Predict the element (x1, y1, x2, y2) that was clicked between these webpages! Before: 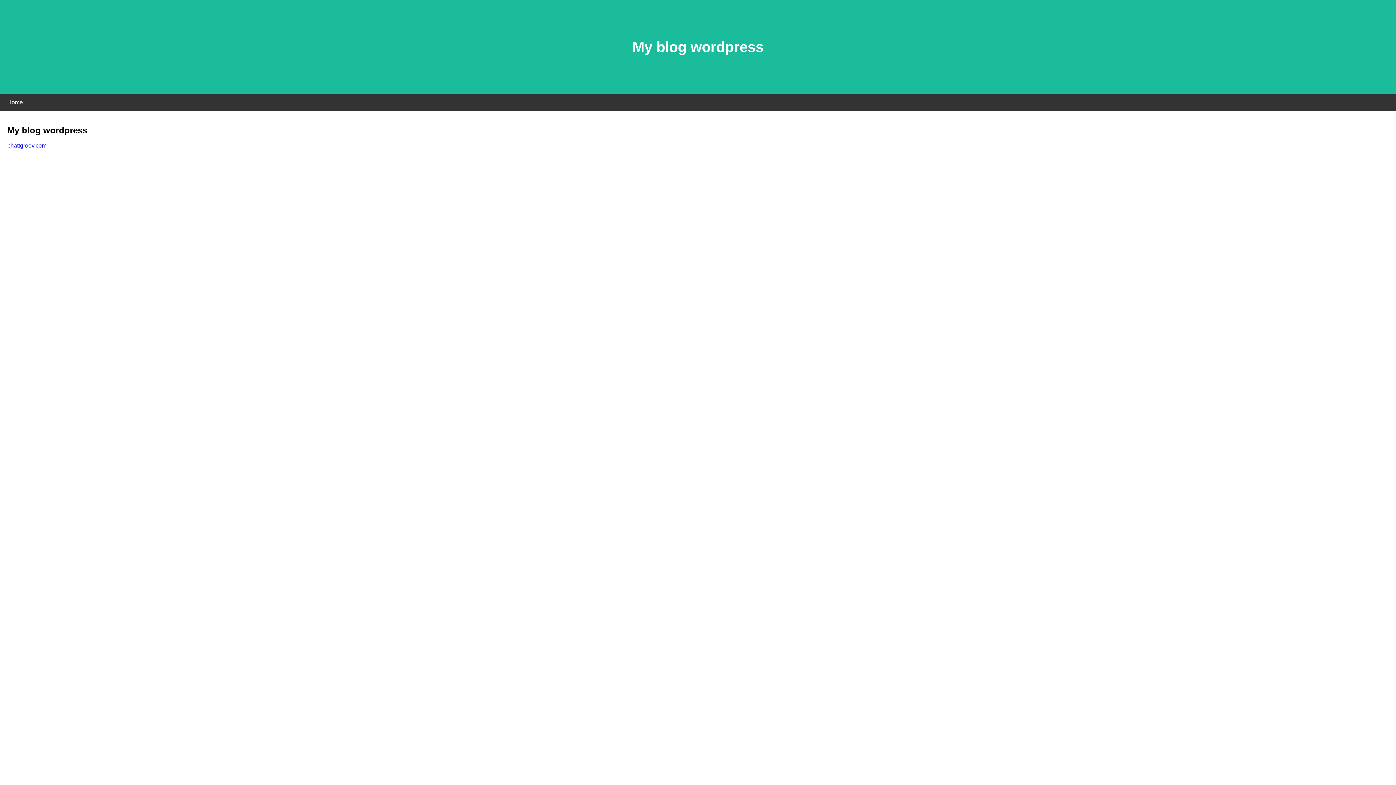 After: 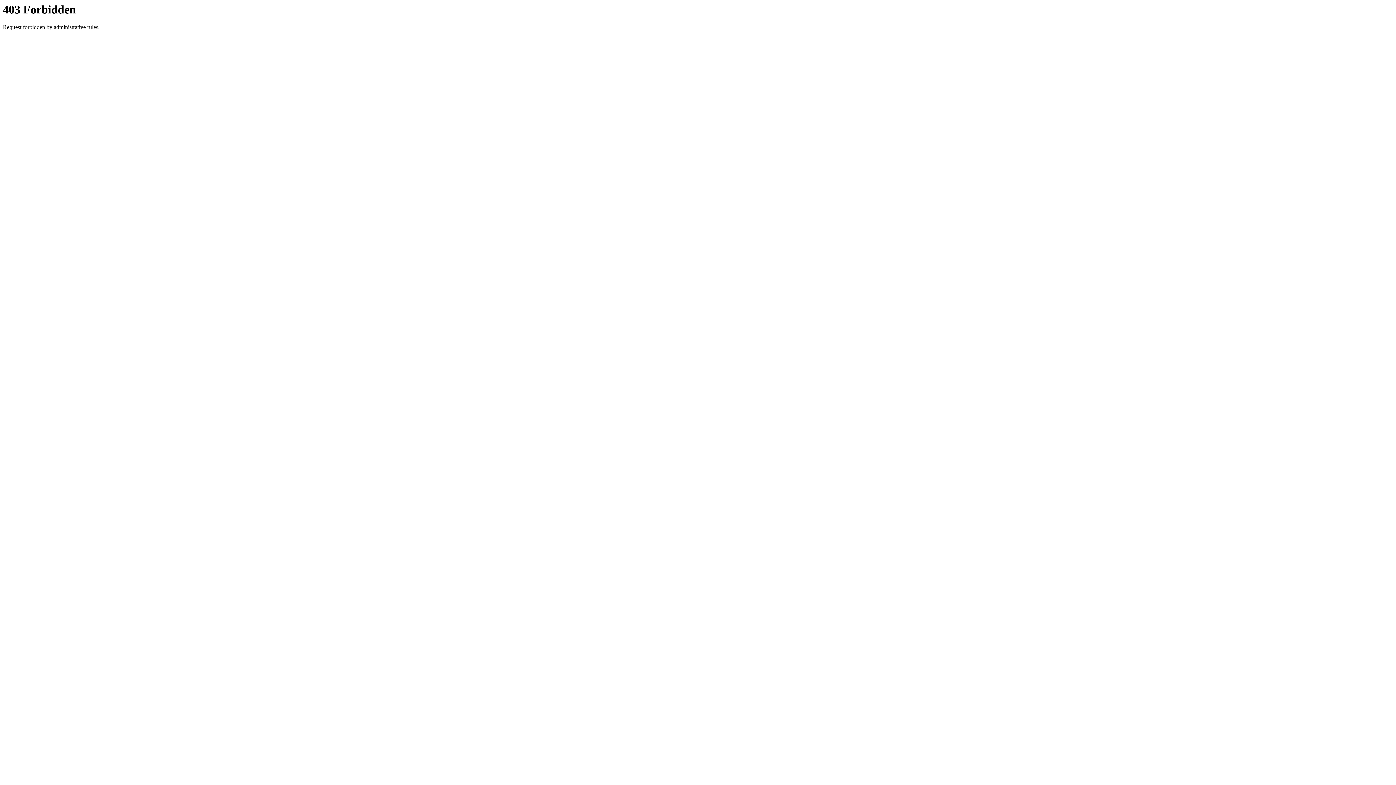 Action: bbox: (7, 142, 46, 148) label: phattgroov.com